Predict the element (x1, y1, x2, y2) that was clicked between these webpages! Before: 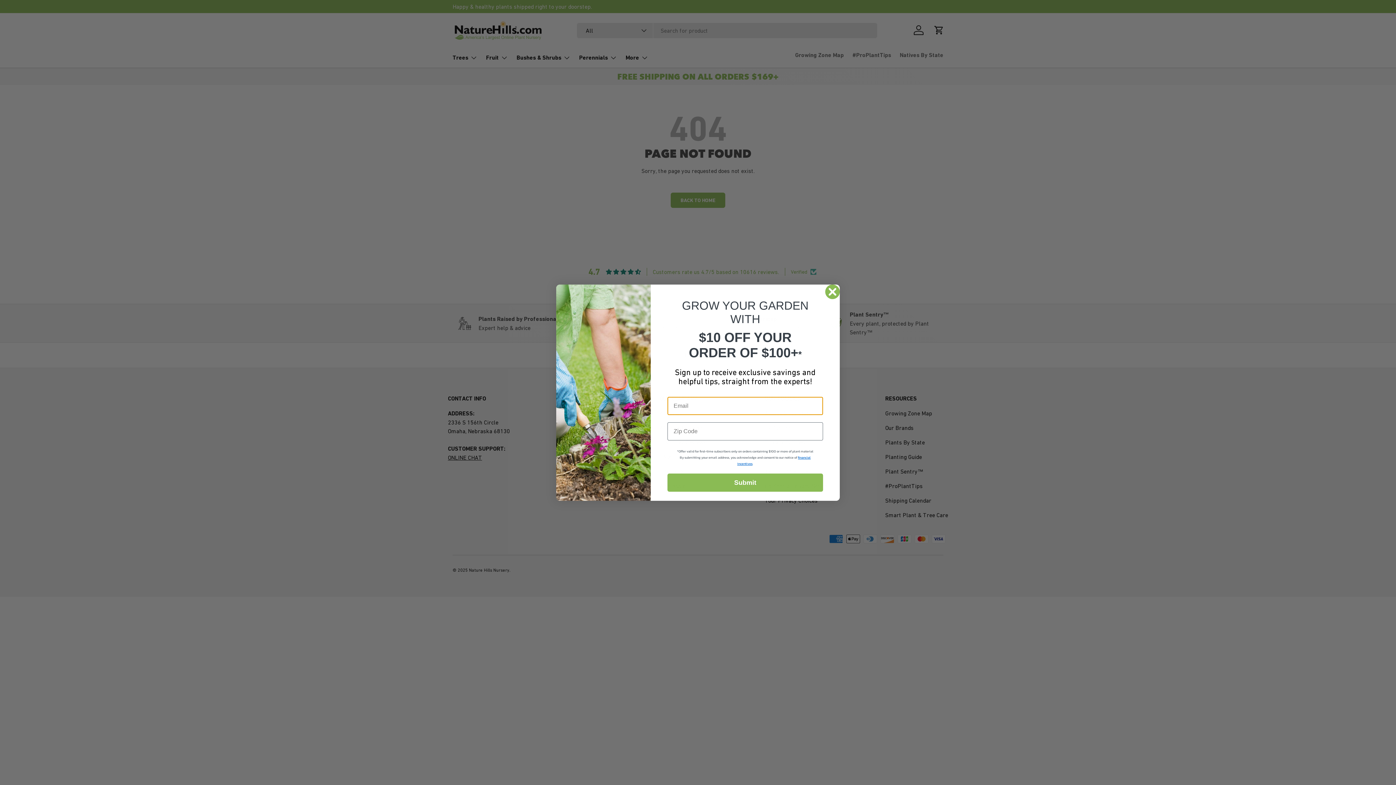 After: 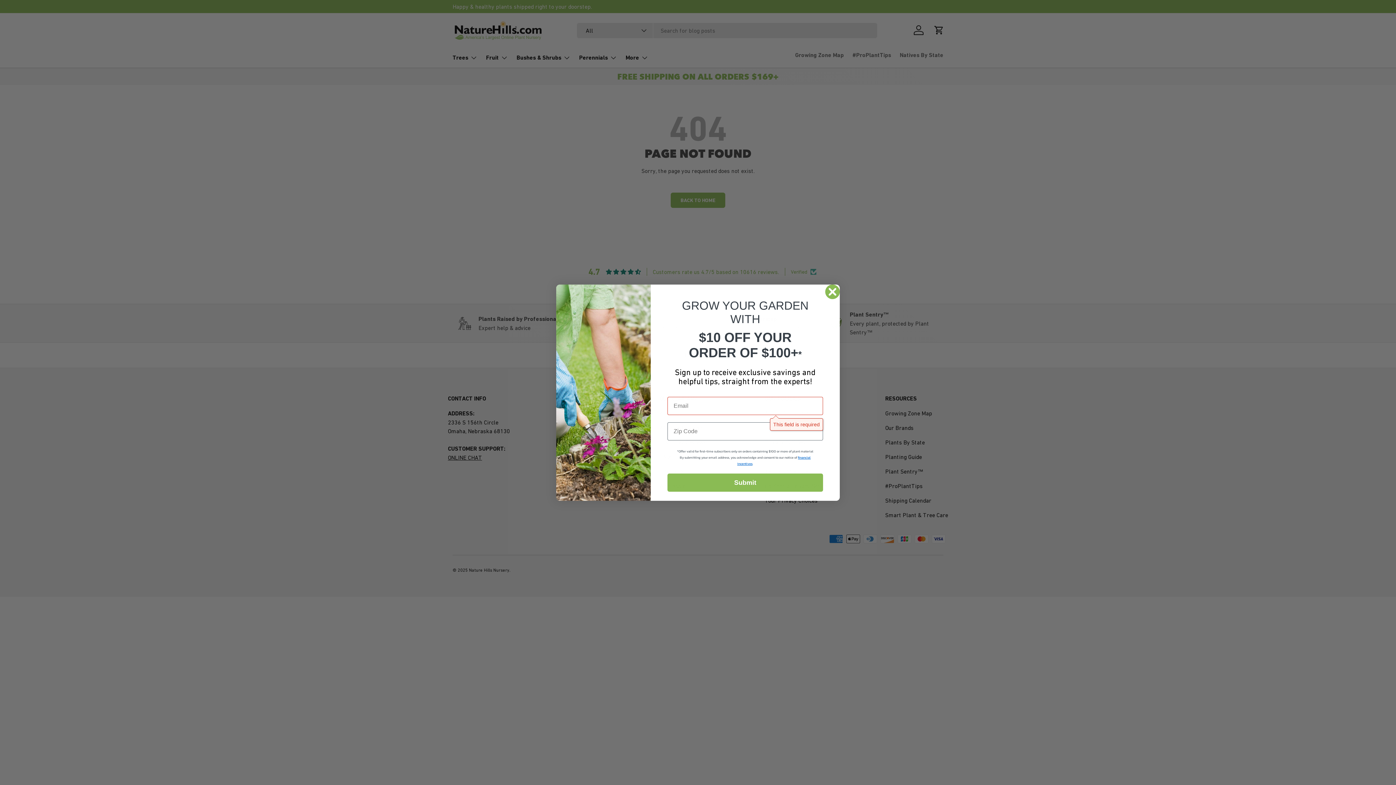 Action: bbox: (667, 473, 823, 491) label: Submit